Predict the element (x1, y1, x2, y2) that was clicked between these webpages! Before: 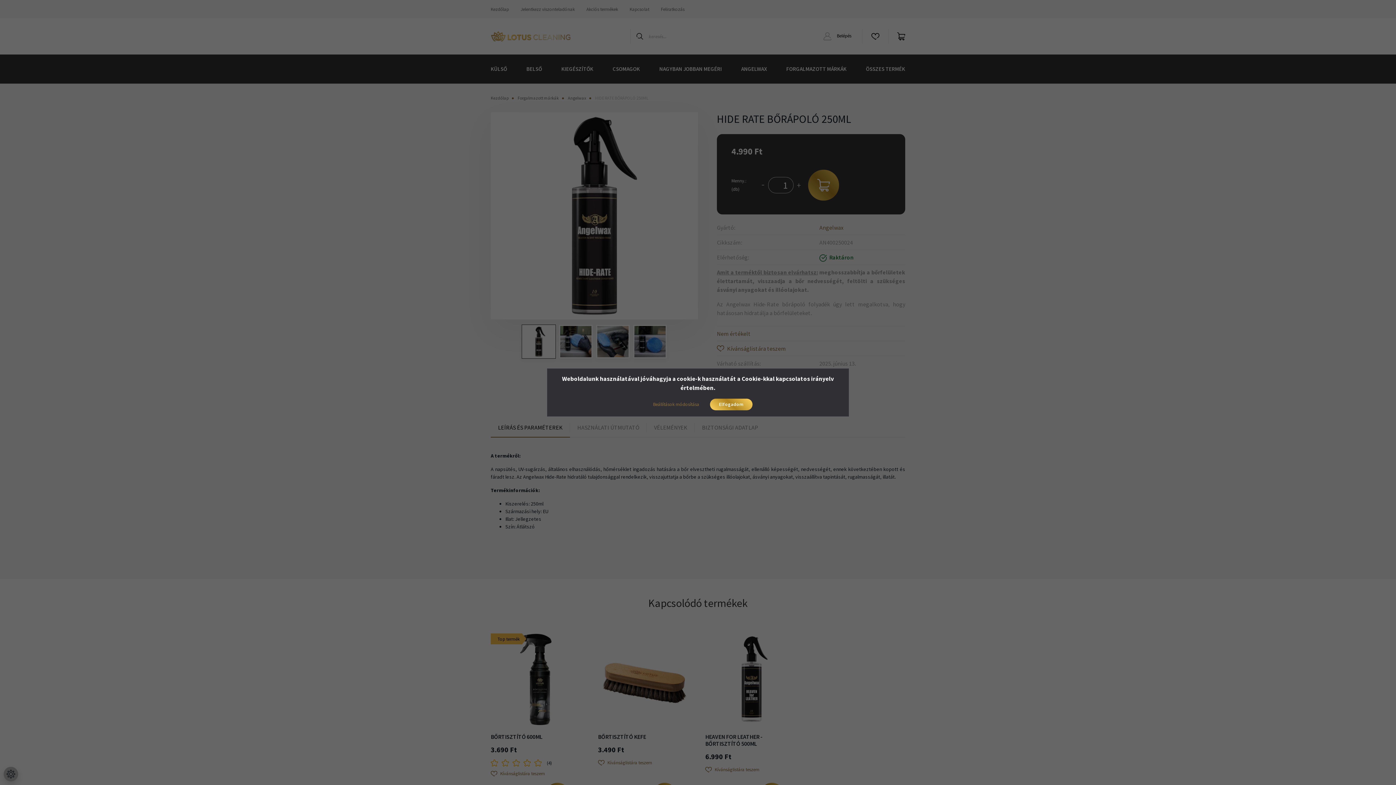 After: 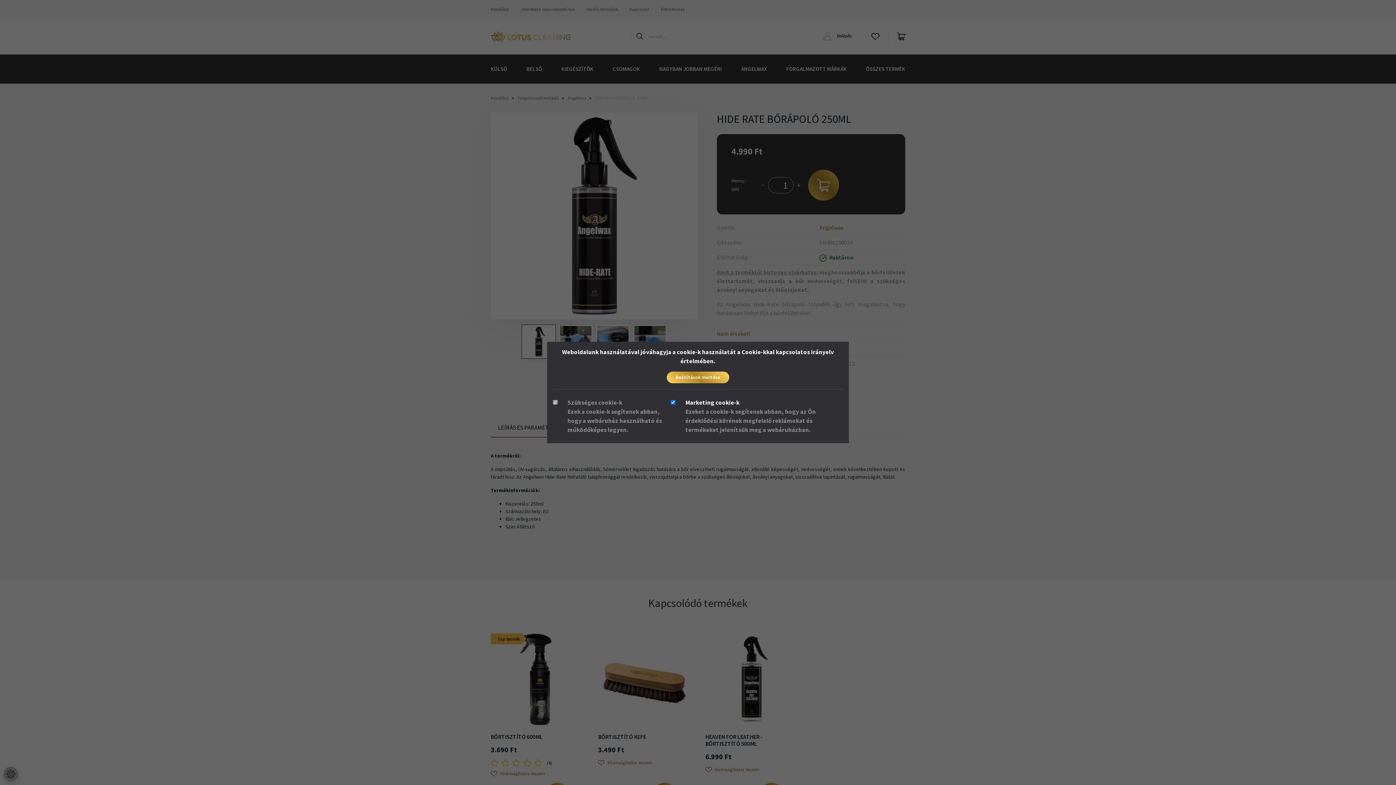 Action: bbox: (643, 398, 708, 410) label: Beállítások módosítása